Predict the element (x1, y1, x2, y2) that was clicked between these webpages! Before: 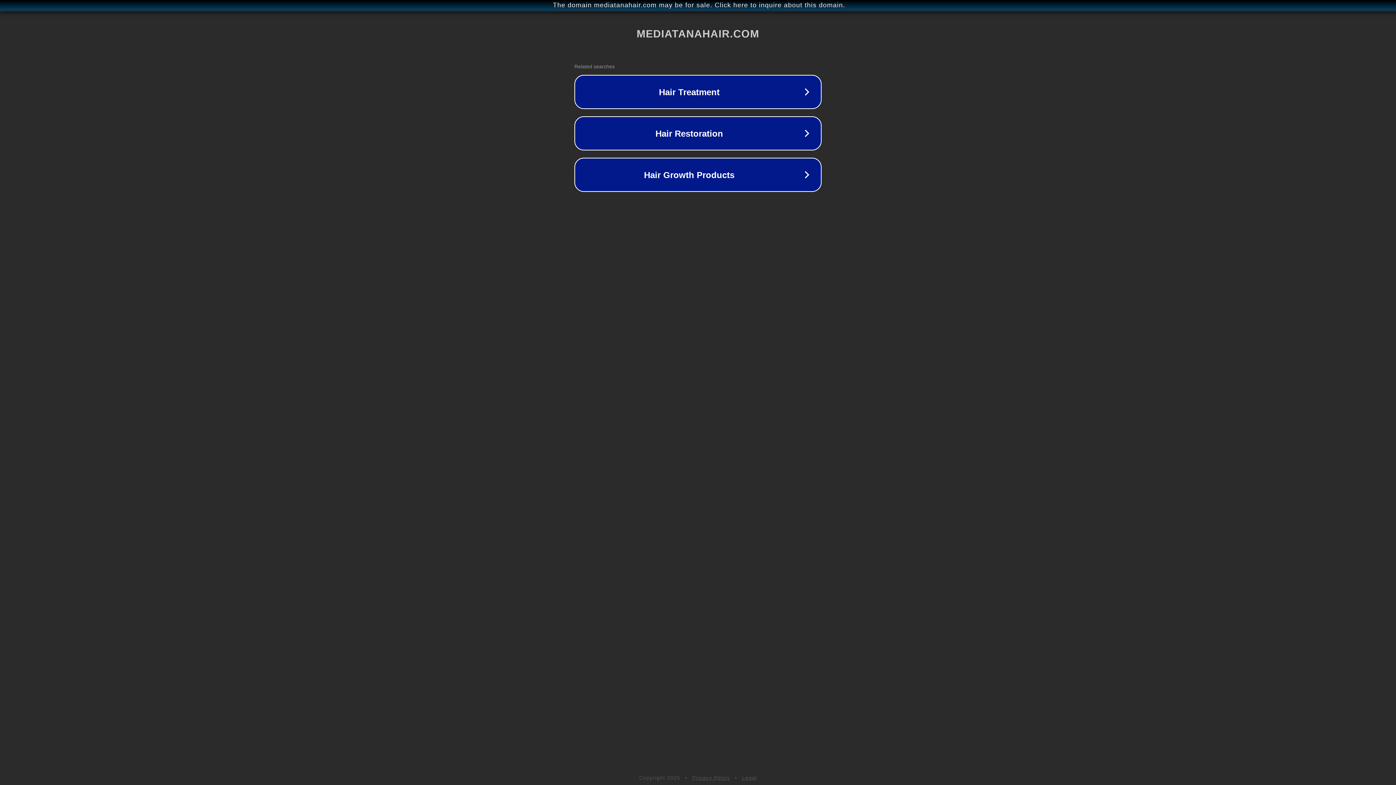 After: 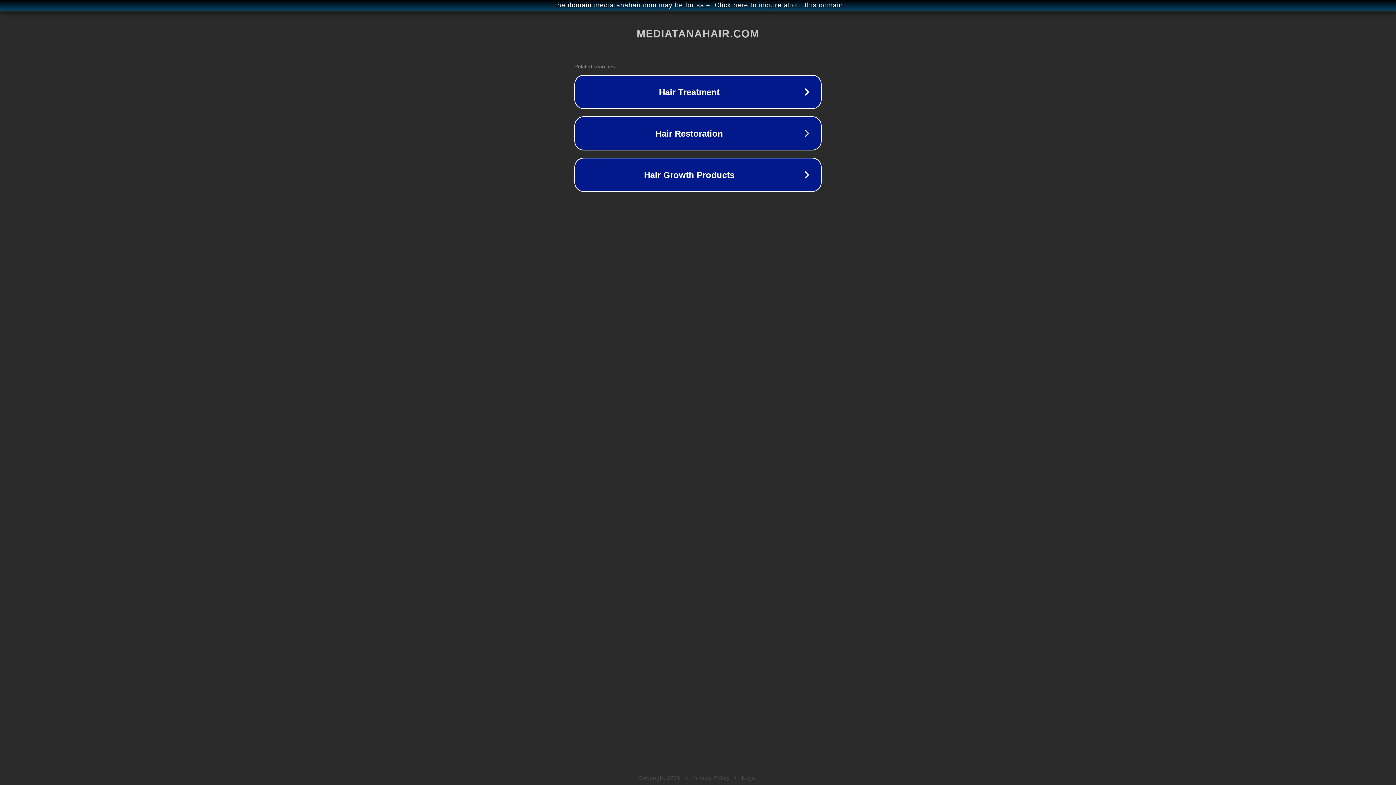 Action: label: Privacy Policy bbox: (692, 775, 730, 781)